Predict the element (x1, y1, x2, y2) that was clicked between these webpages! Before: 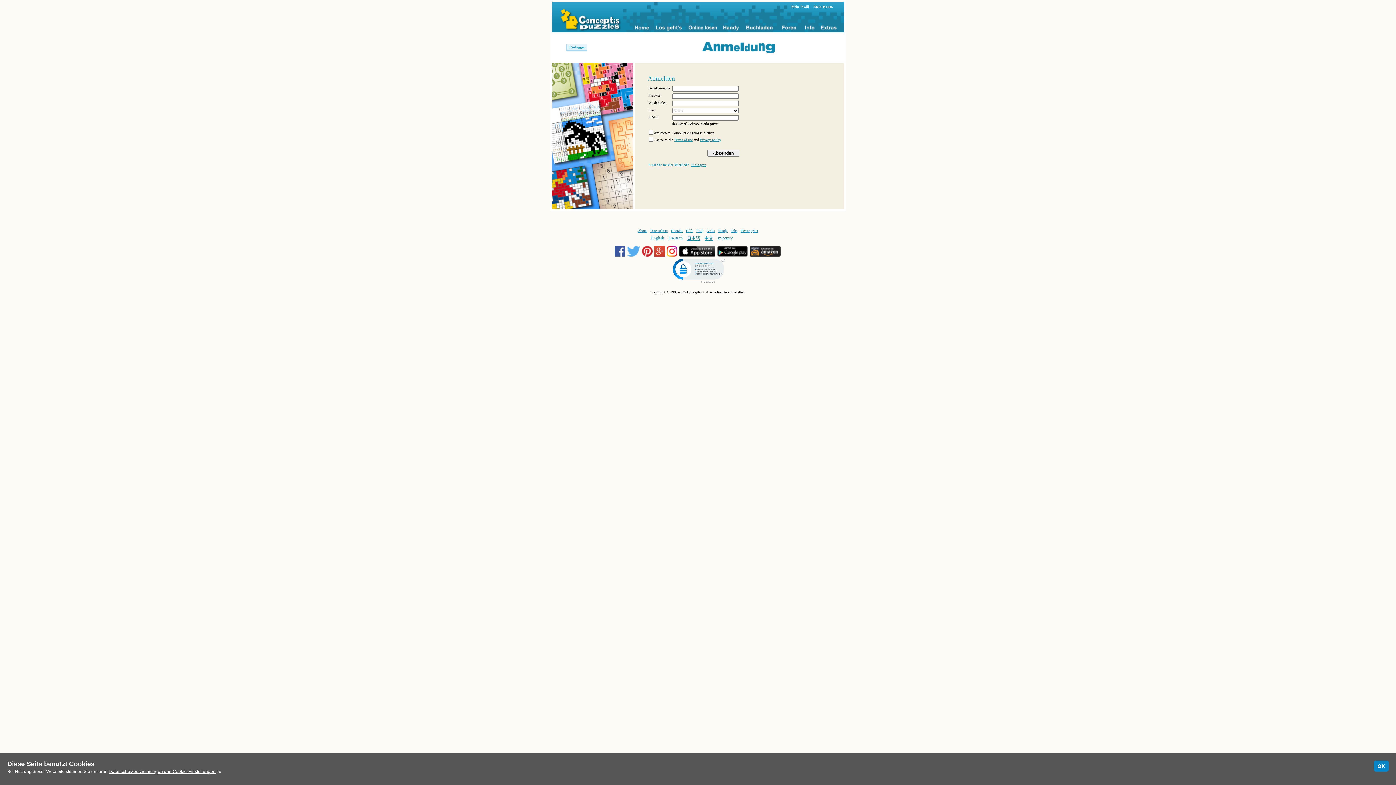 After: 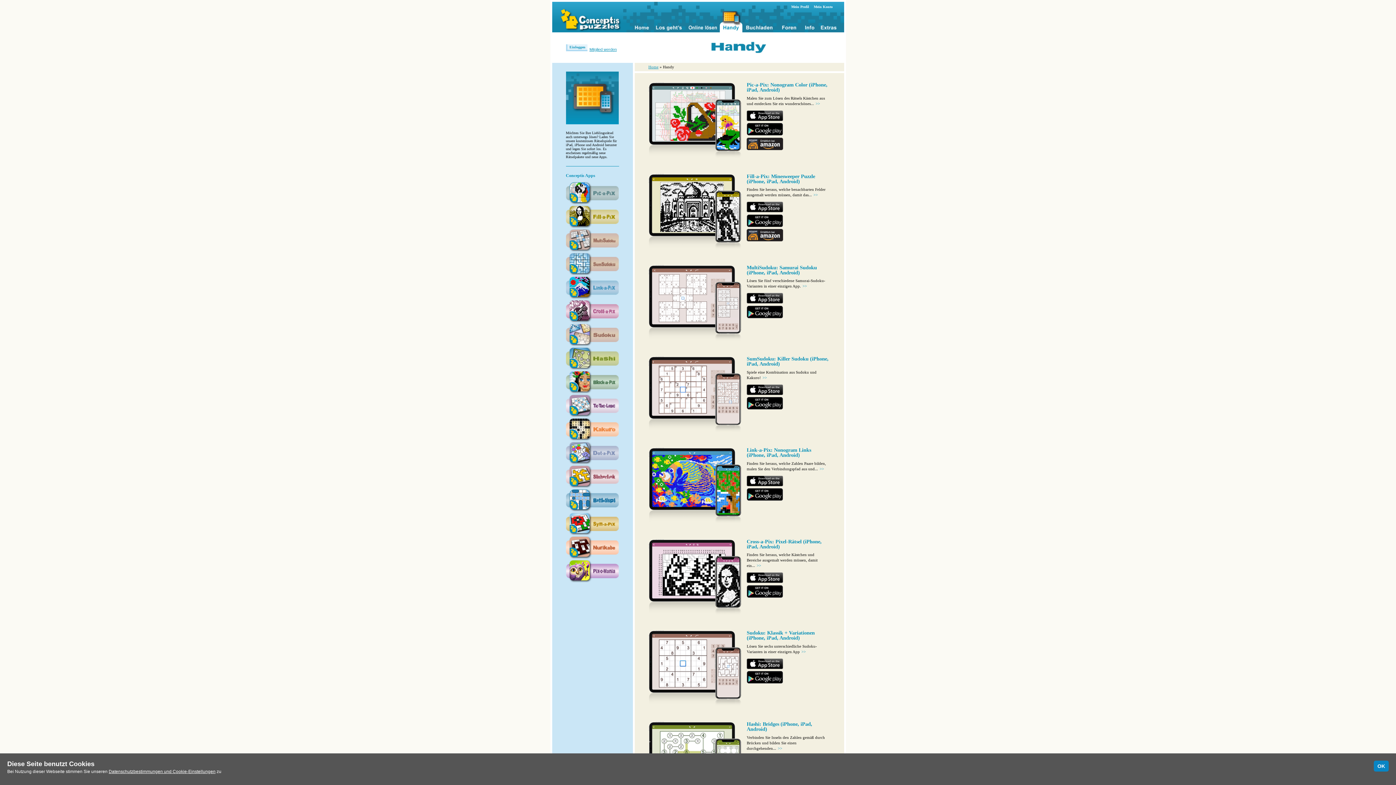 Action: bbox: (719, 1, 742, 32)